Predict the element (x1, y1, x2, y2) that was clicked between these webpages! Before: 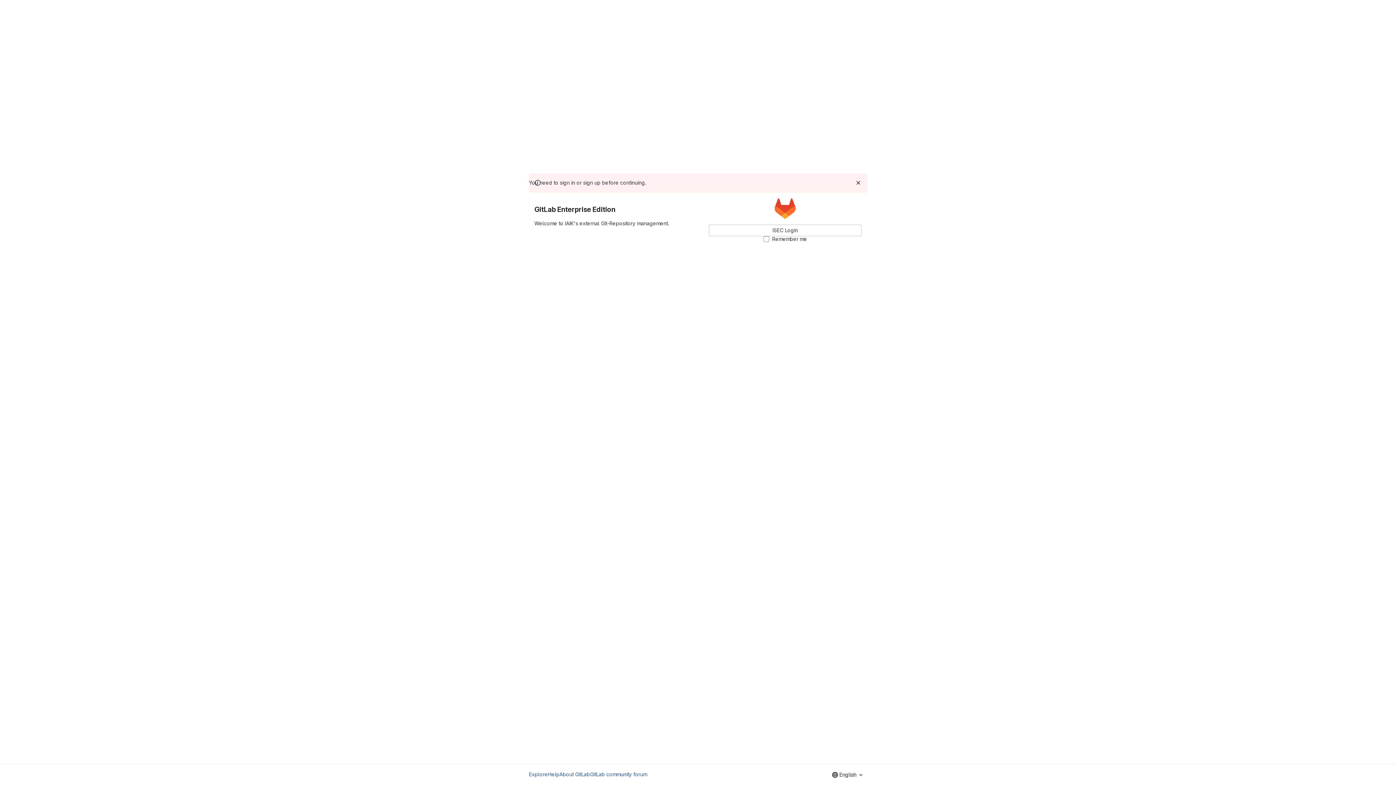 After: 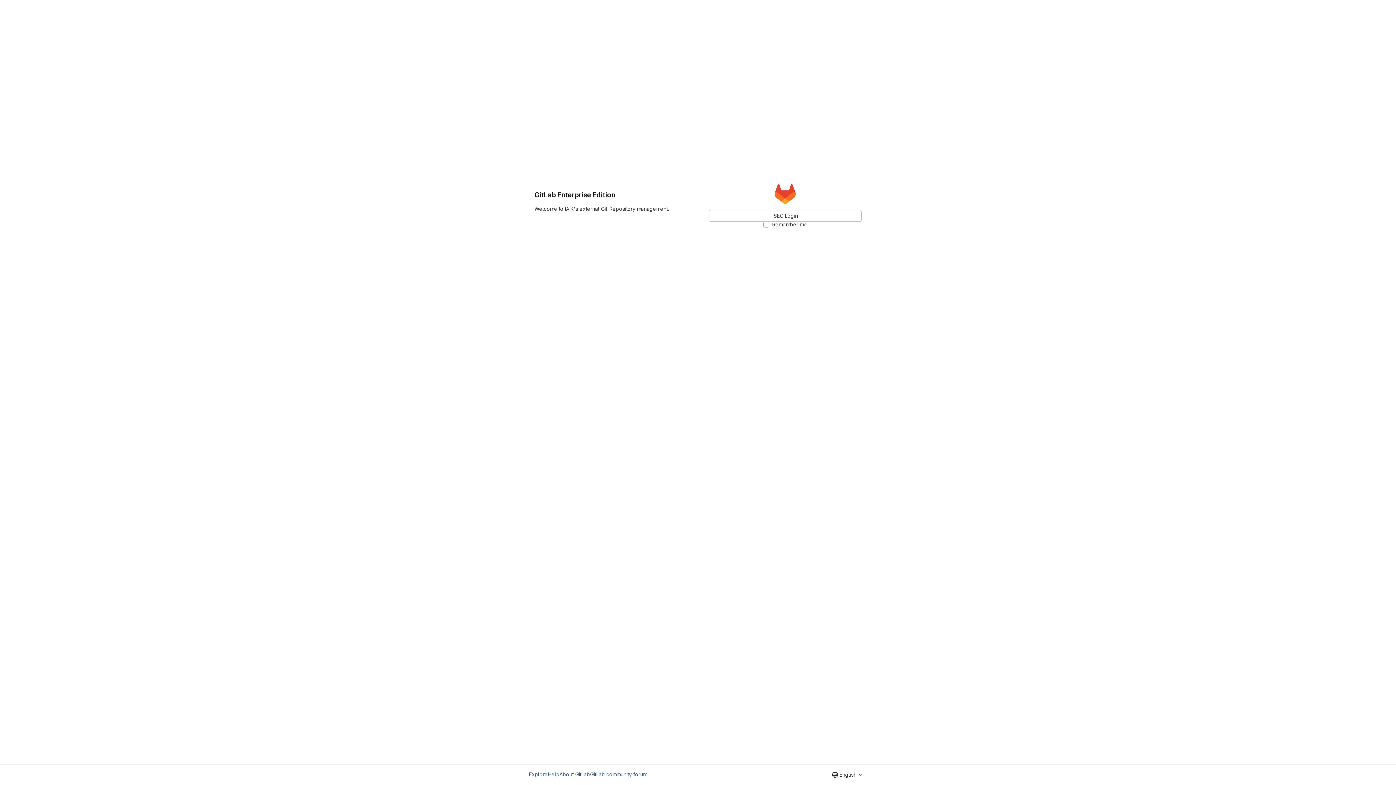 Action: label: Dismiss bbox: (854, 178, 862, 187)